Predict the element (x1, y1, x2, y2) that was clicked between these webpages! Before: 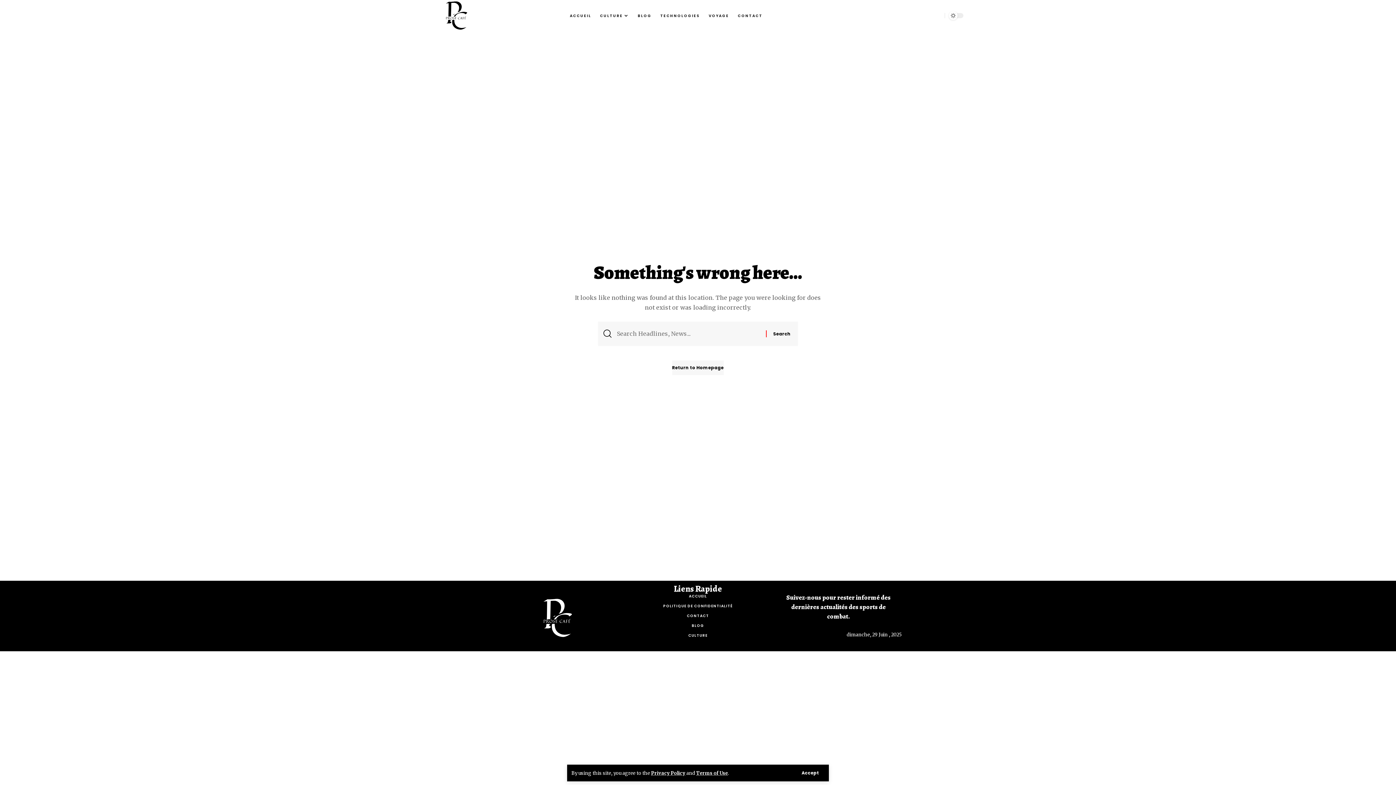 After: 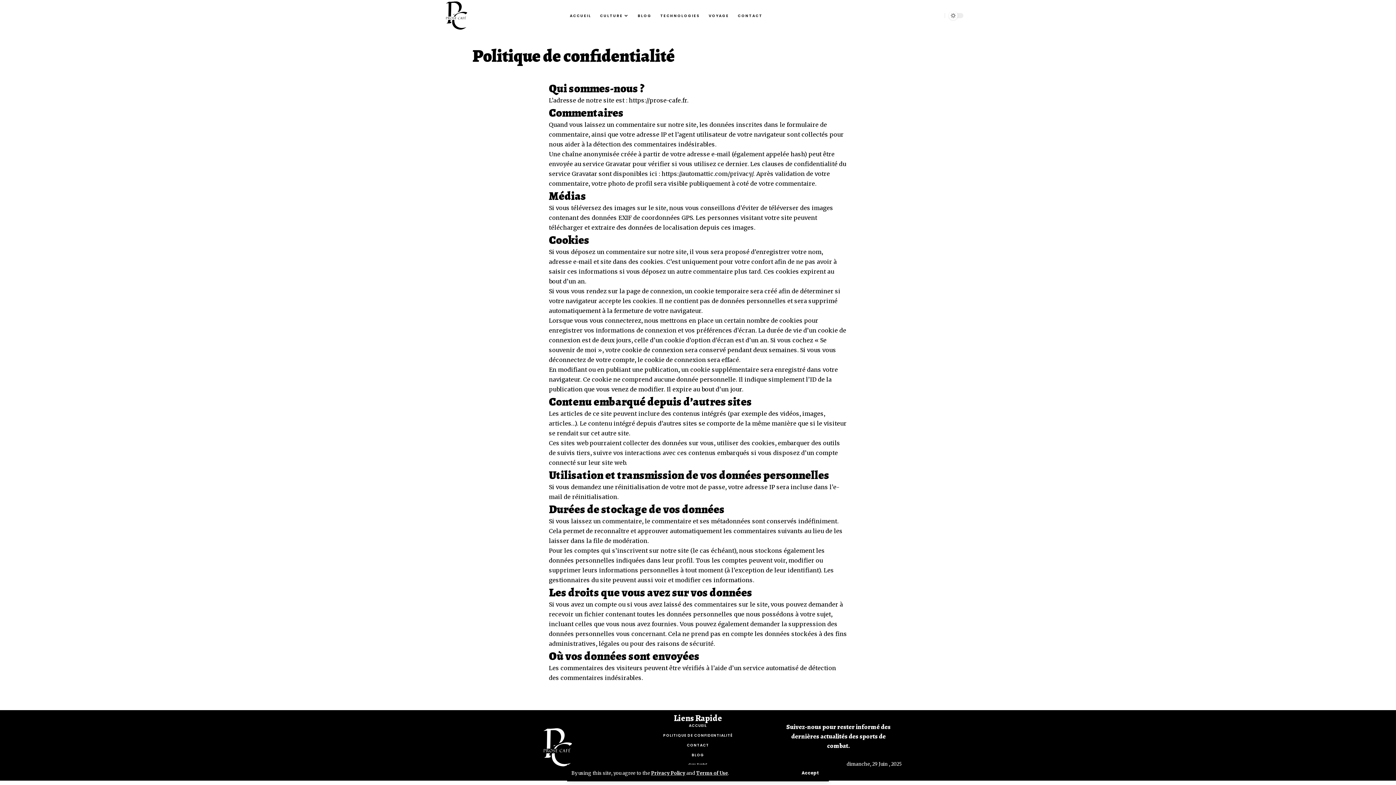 Action: label: POLITIQUE DE CONFIDENTIALITÉ bbox: (635, 601, 761, 611)